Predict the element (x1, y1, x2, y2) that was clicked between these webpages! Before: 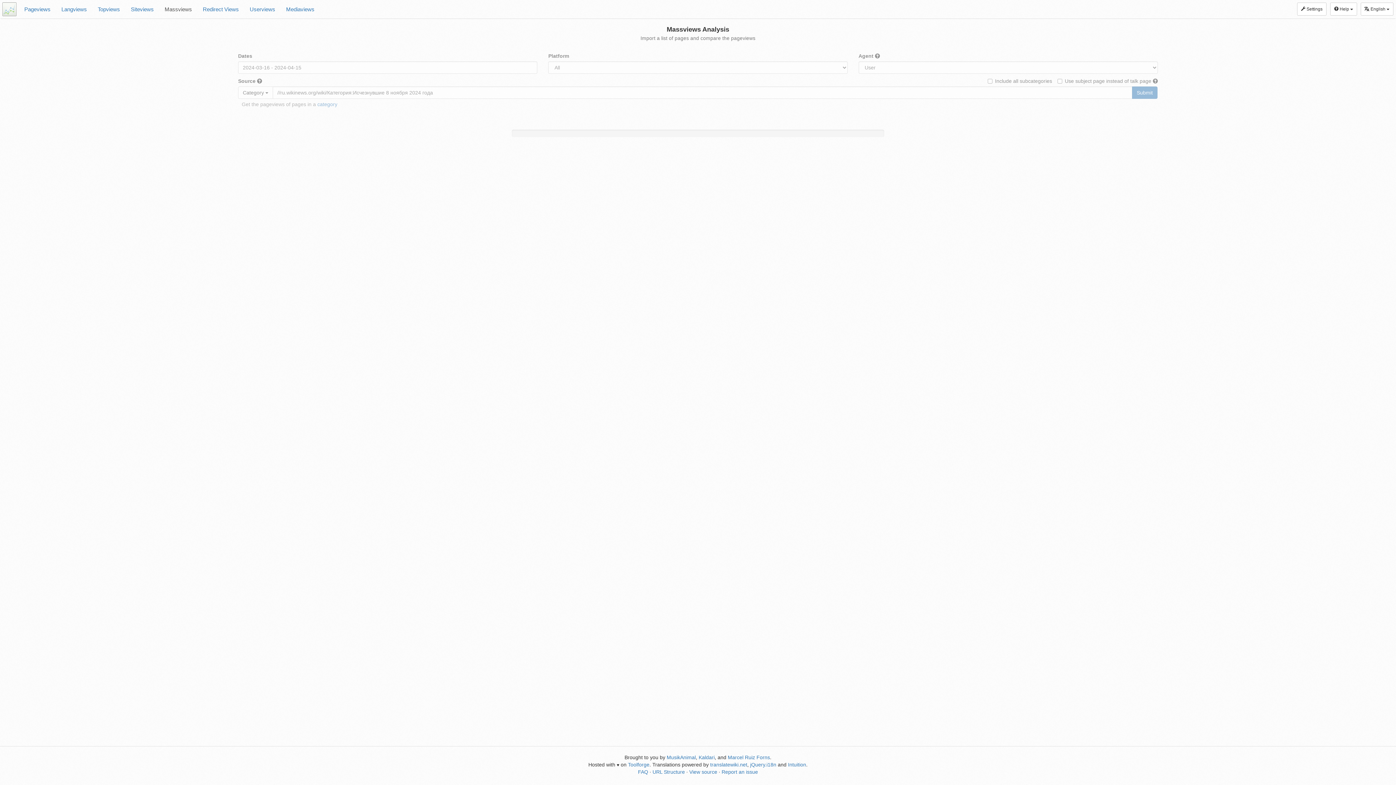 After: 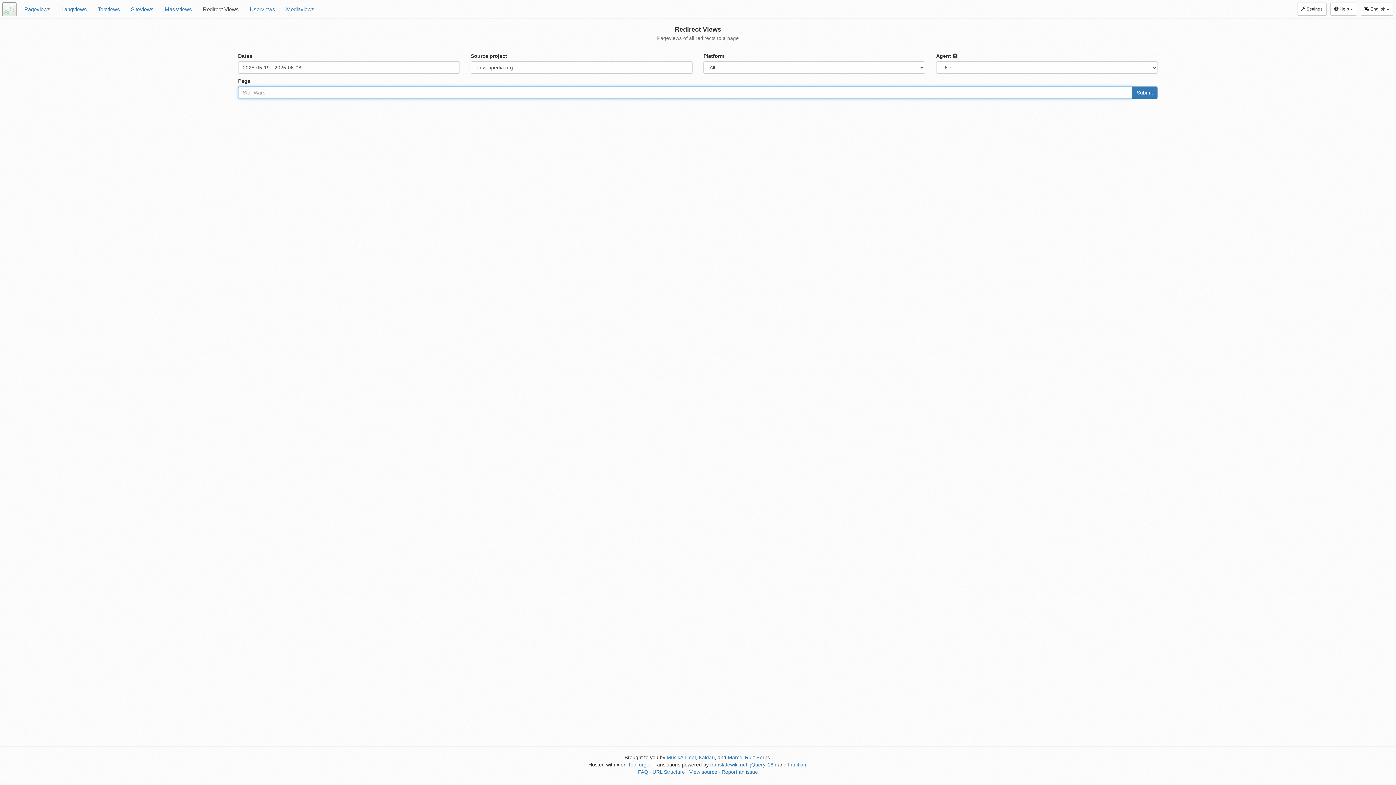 Action: bbox: (197, 0, 244, 18) label: Redirect Views